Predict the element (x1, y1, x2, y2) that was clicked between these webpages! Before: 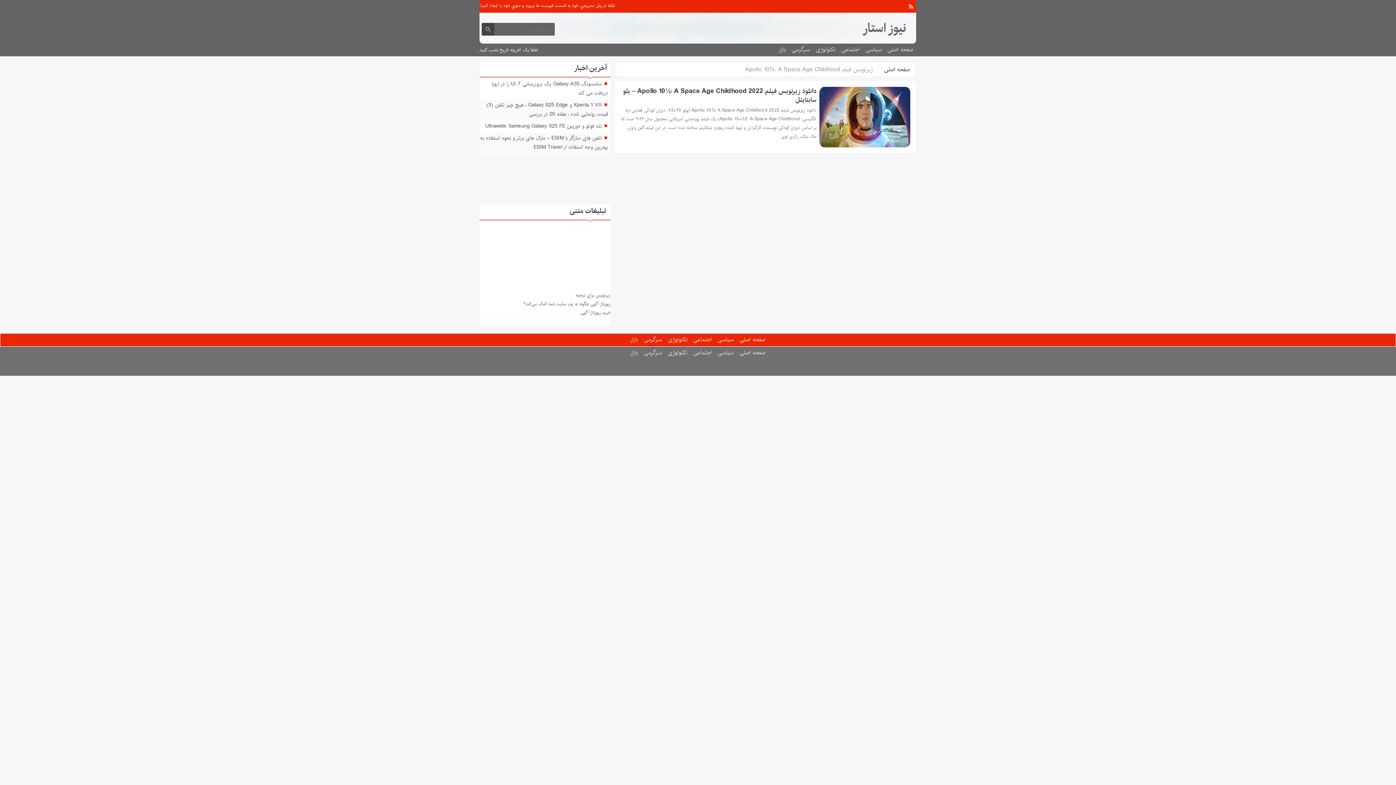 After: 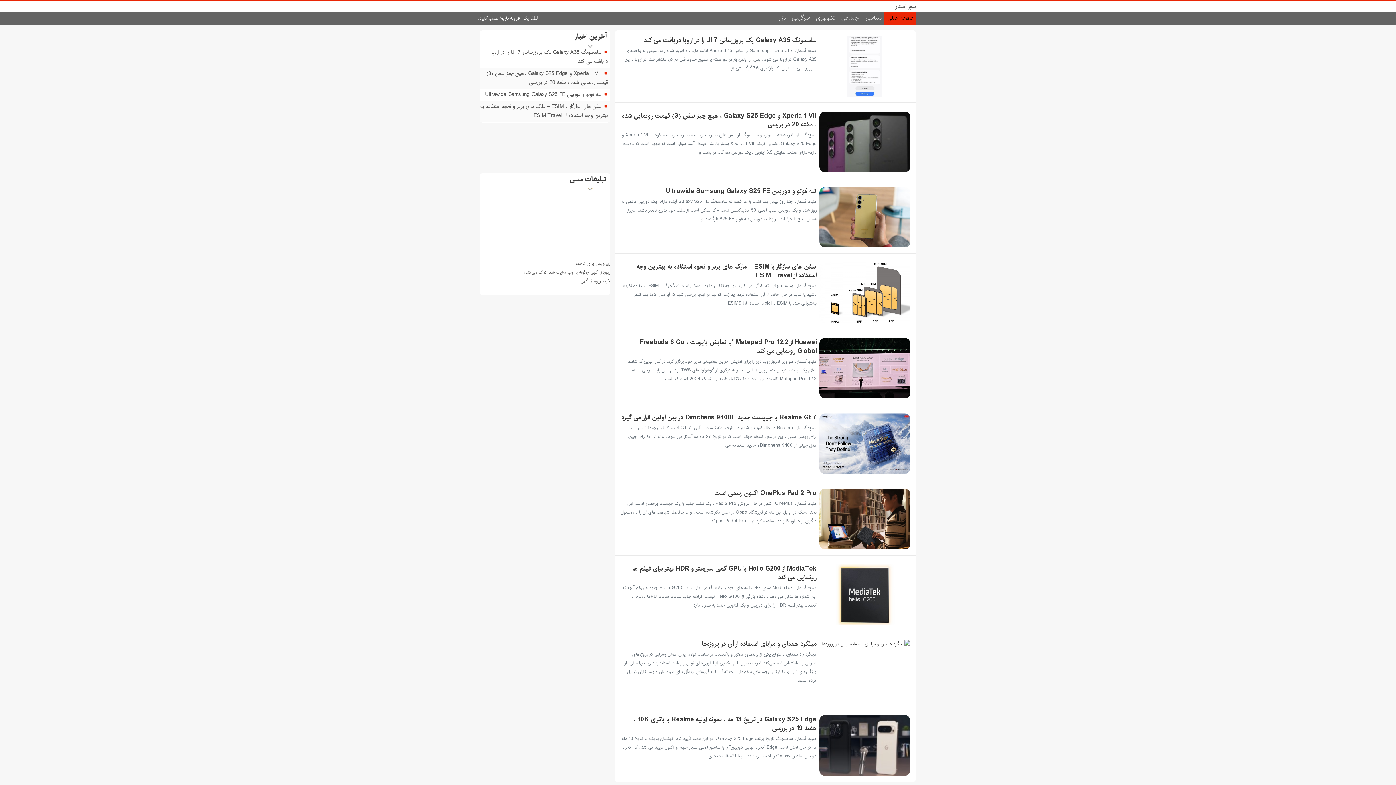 Action: label: صفحه اصلی bbox: (884, 43, 916, 56)